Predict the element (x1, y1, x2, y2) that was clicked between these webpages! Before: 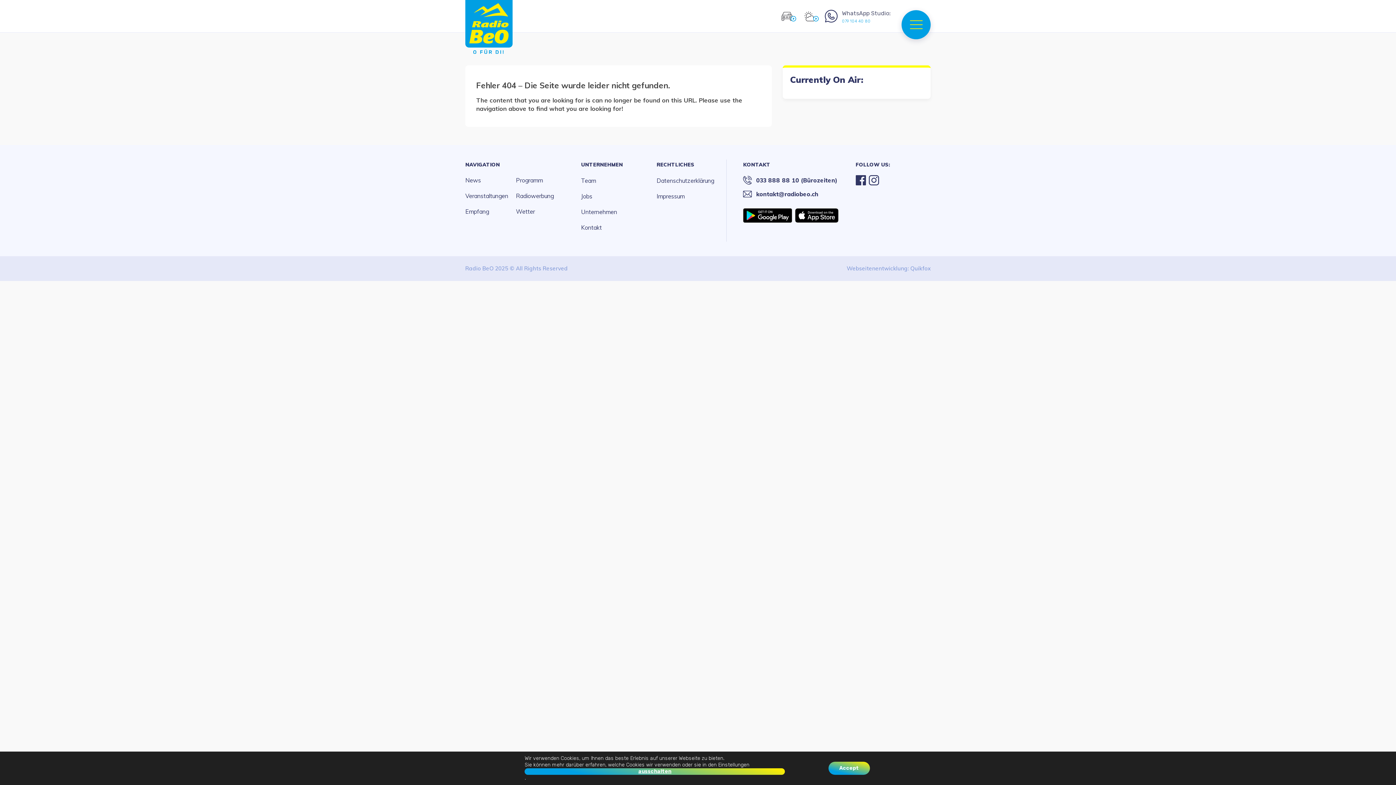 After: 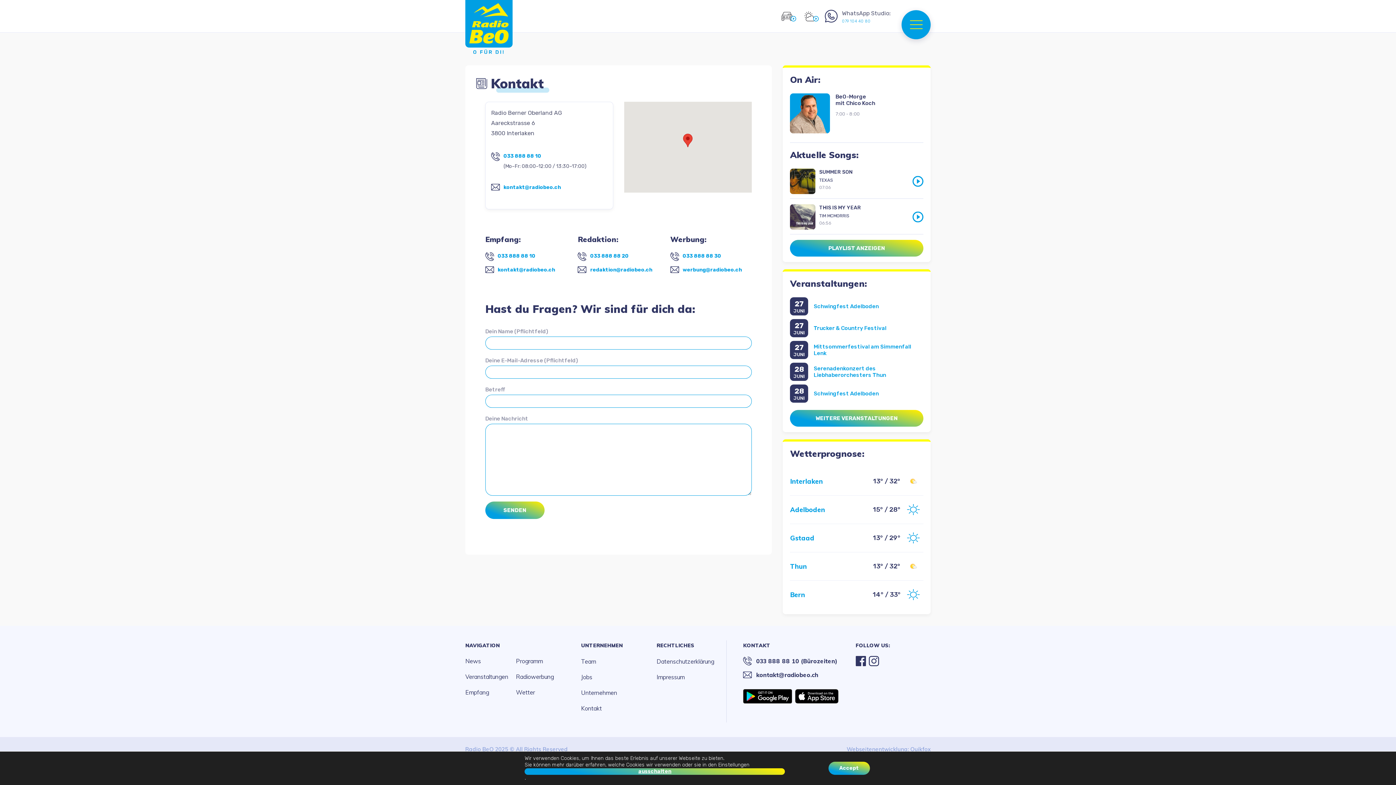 Action: label: Kontakt bbox: (581, 222, 656, 232)